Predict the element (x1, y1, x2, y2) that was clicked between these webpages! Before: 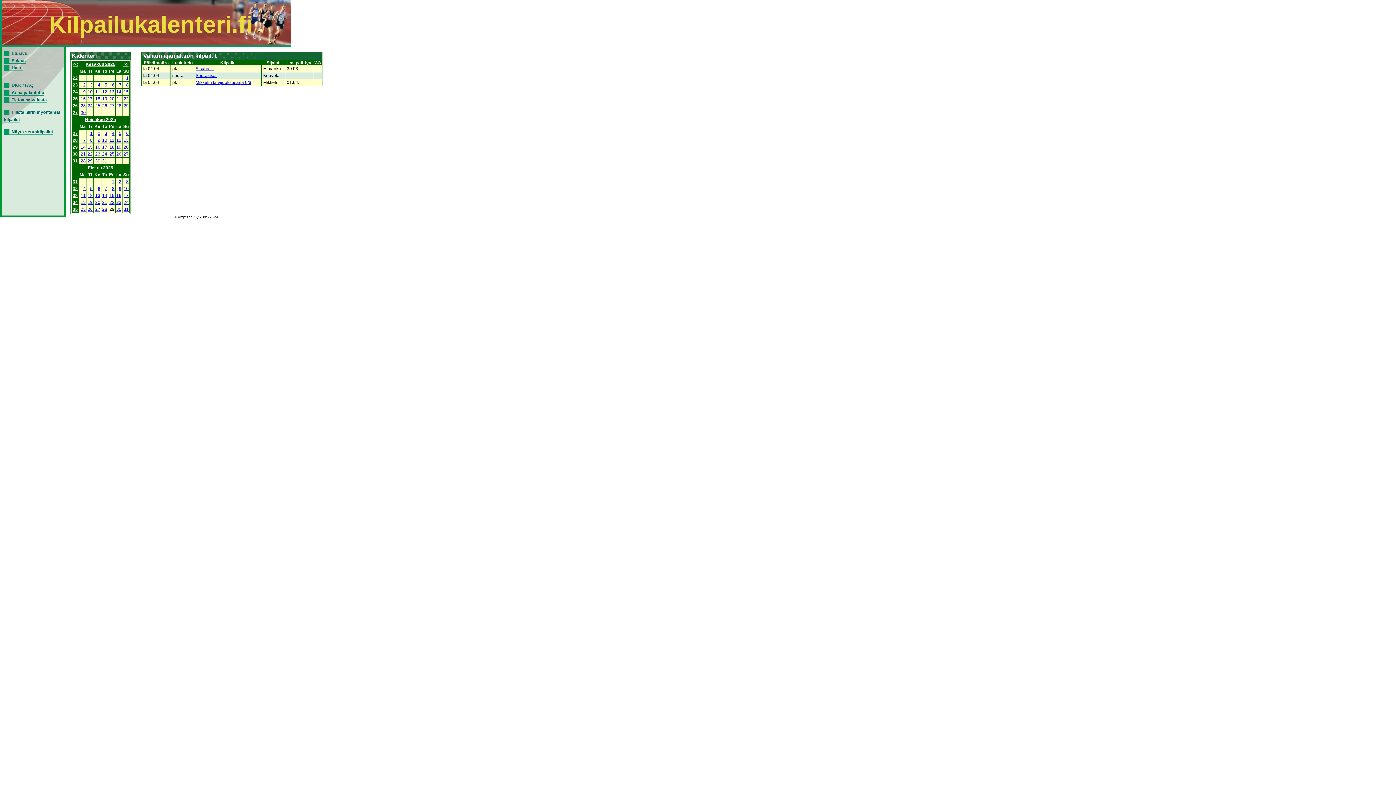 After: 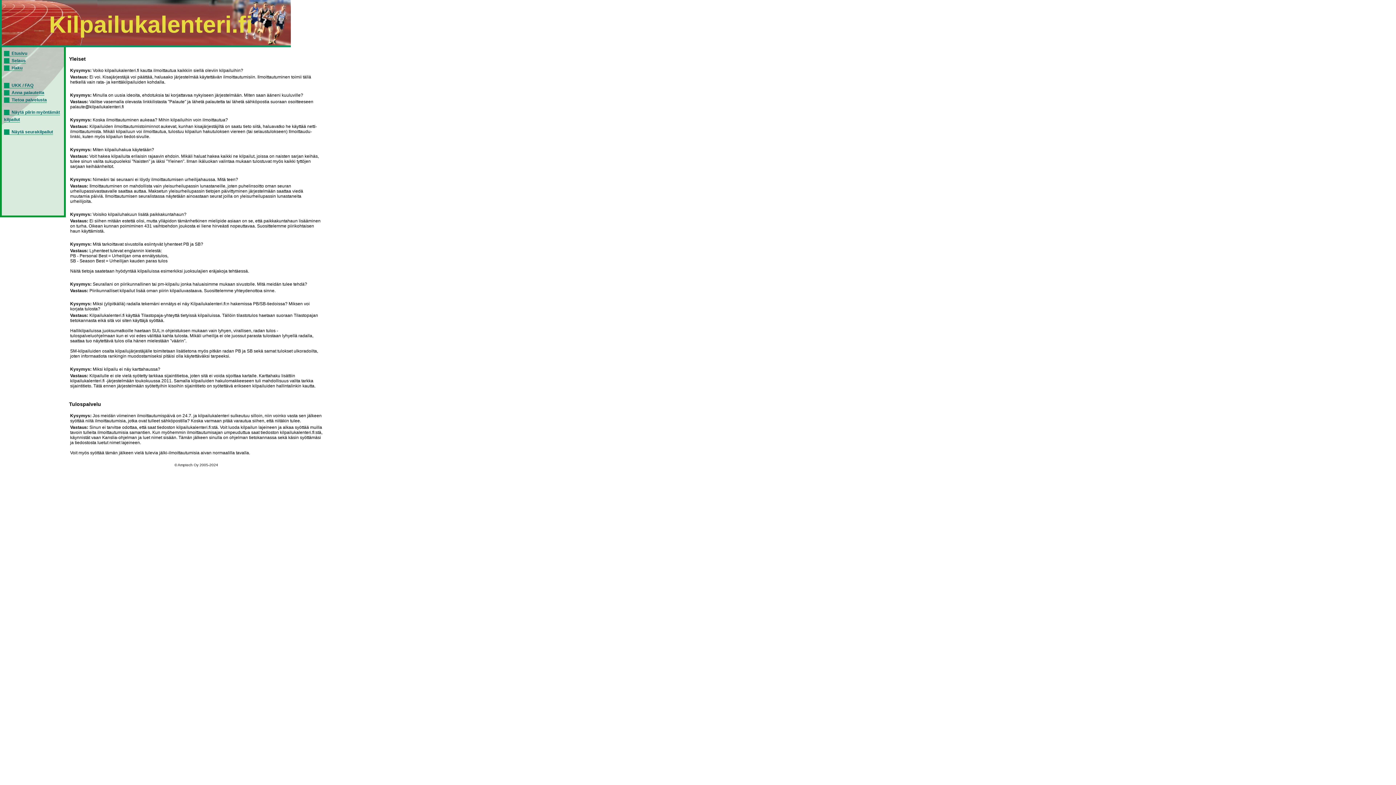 Action: label: UKK / FAQ bbox: (4, 82, 33, 88)